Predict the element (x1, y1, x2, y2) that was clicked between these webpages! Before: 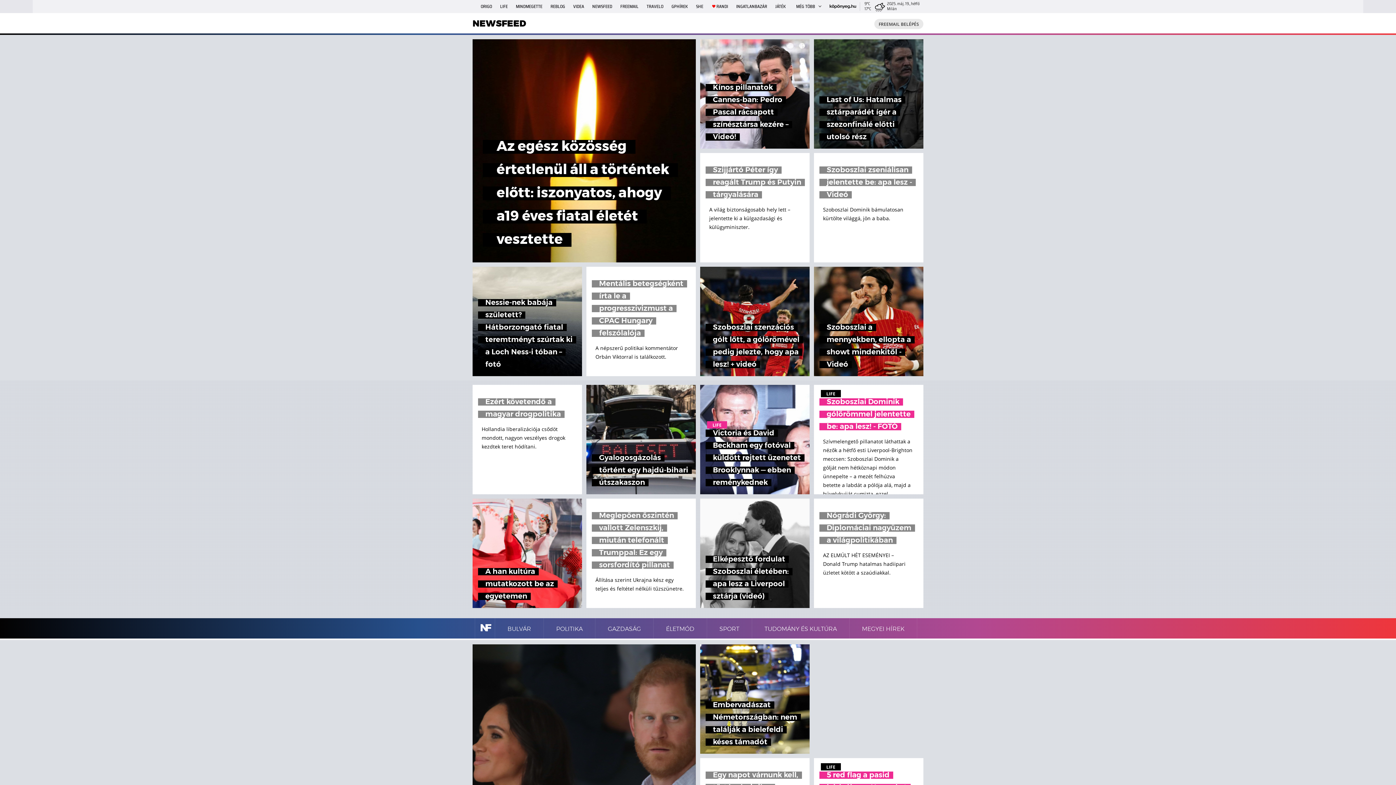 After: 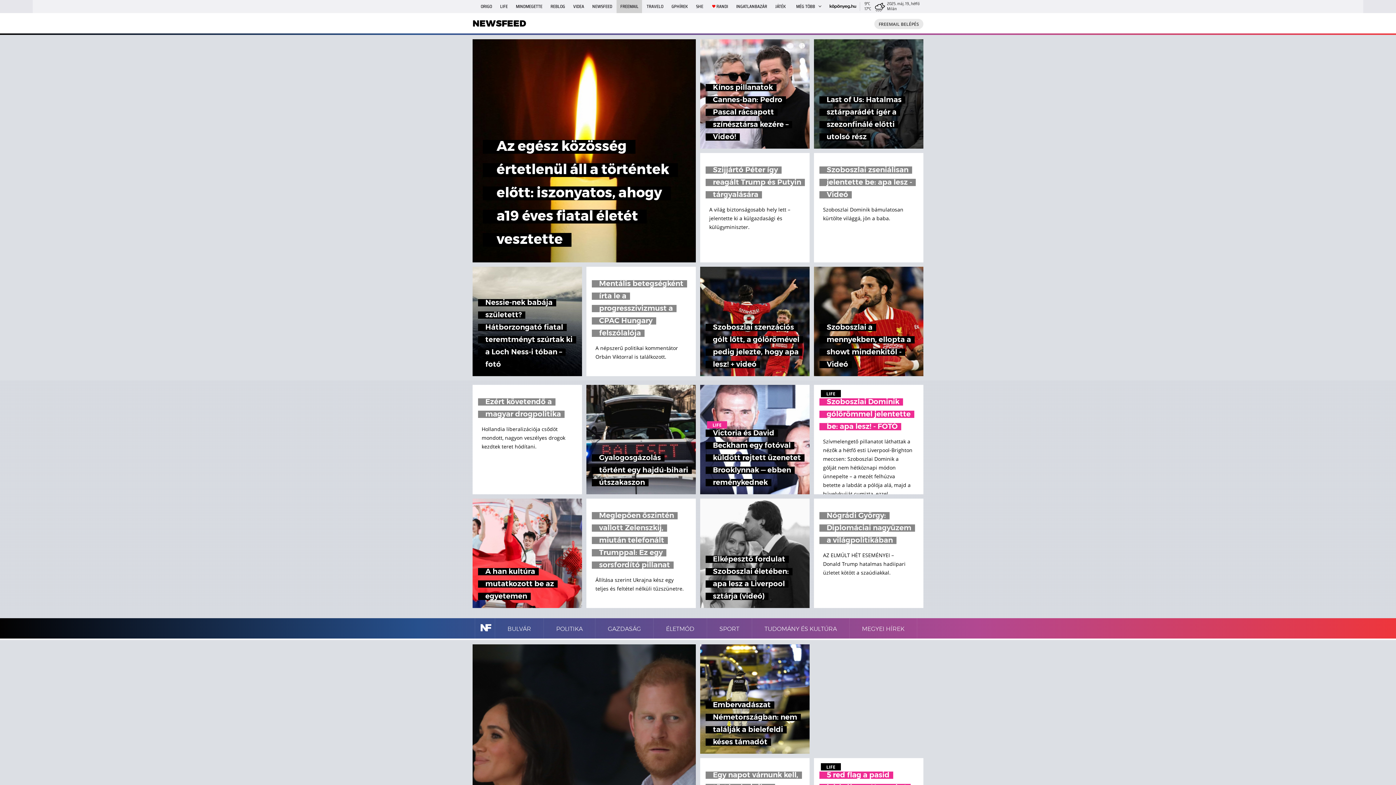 Action: bbox: (616, 0, 642, 13) label: FREEMAIL